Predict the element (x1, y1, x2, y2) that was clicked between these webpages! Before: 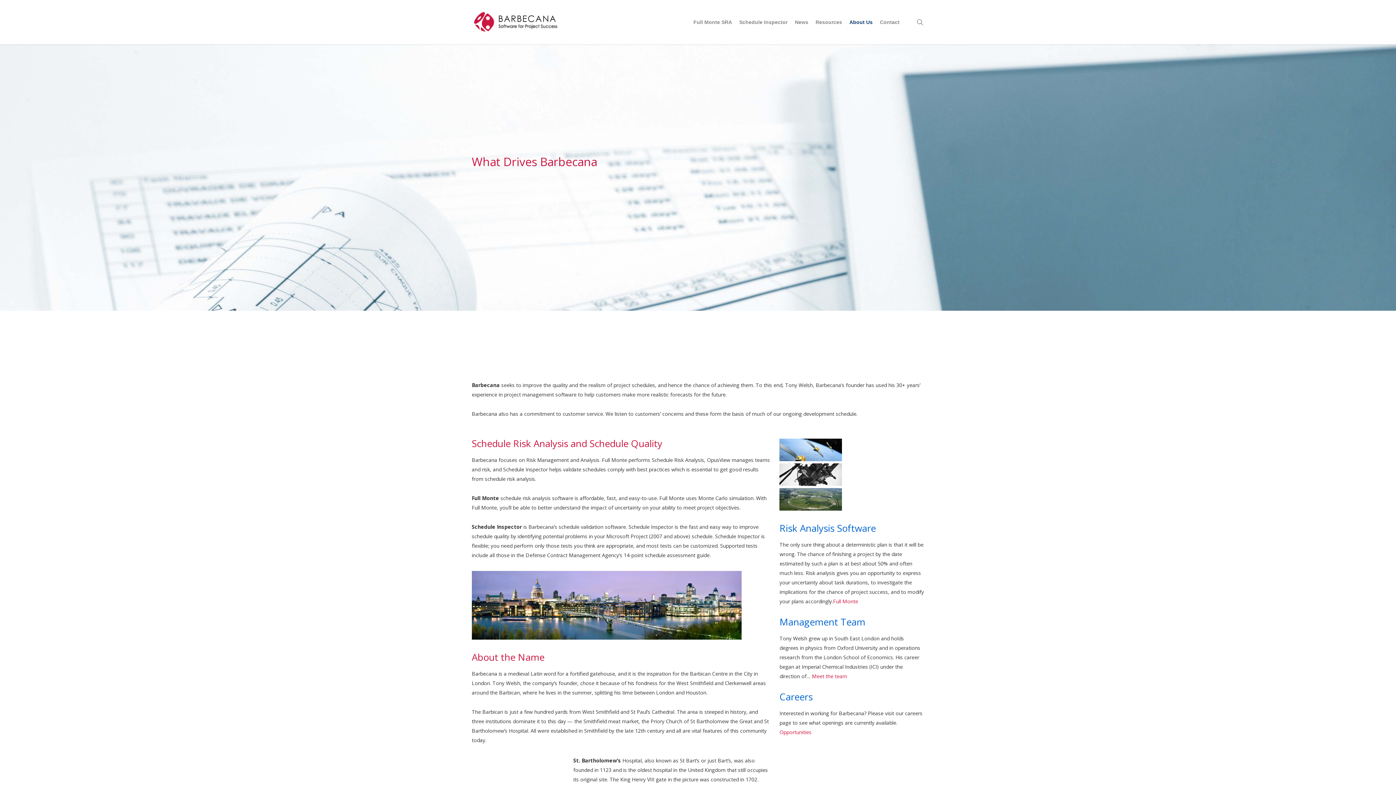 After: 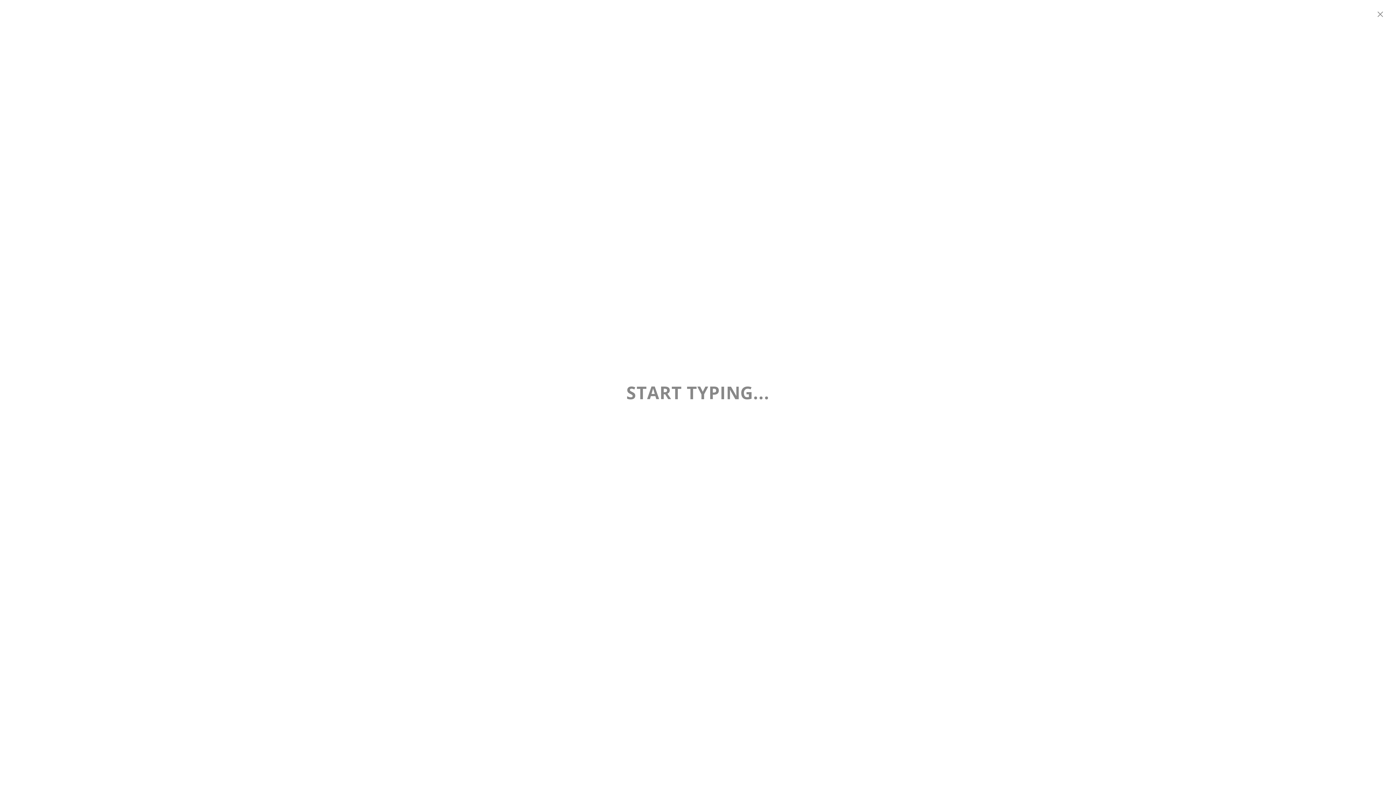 Action: label: search bbox: (915, 18, 924, 25)